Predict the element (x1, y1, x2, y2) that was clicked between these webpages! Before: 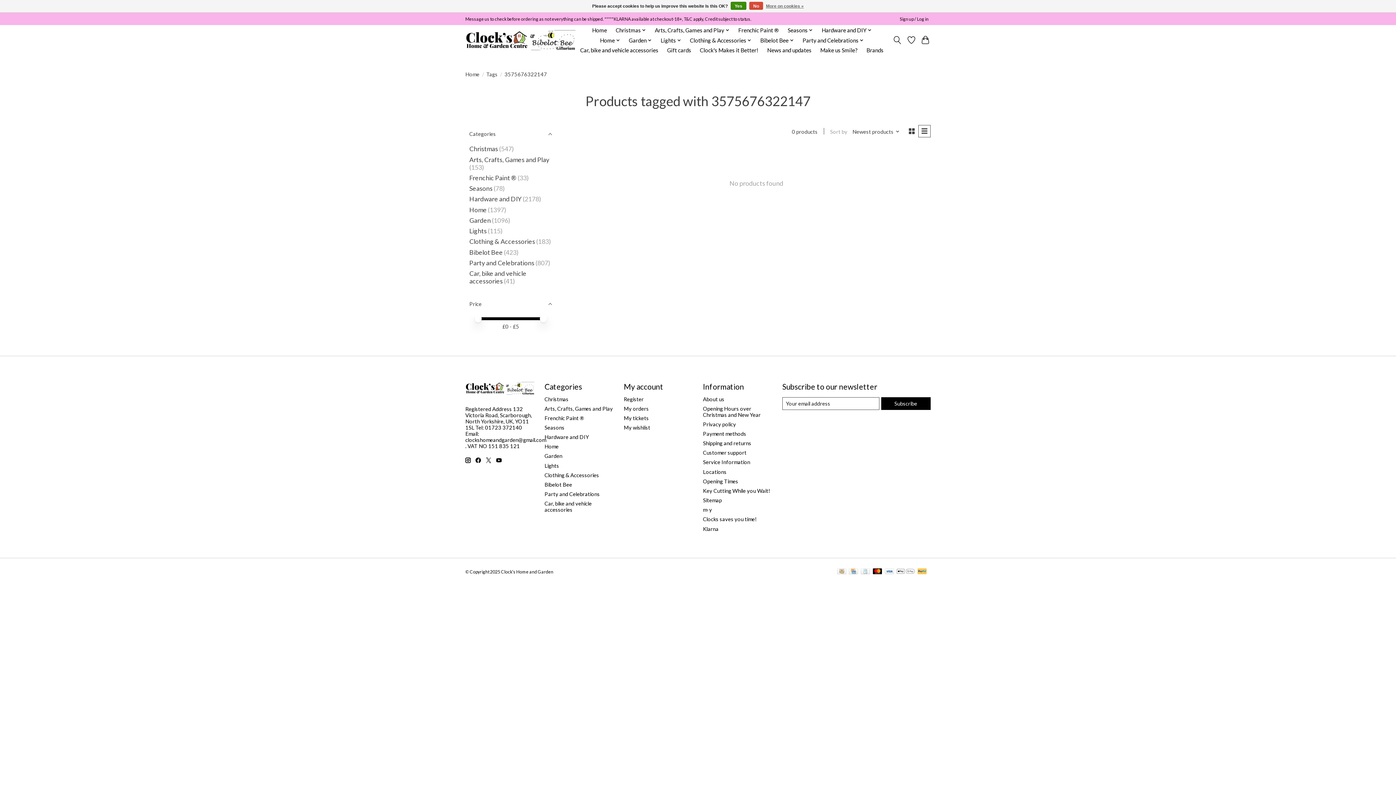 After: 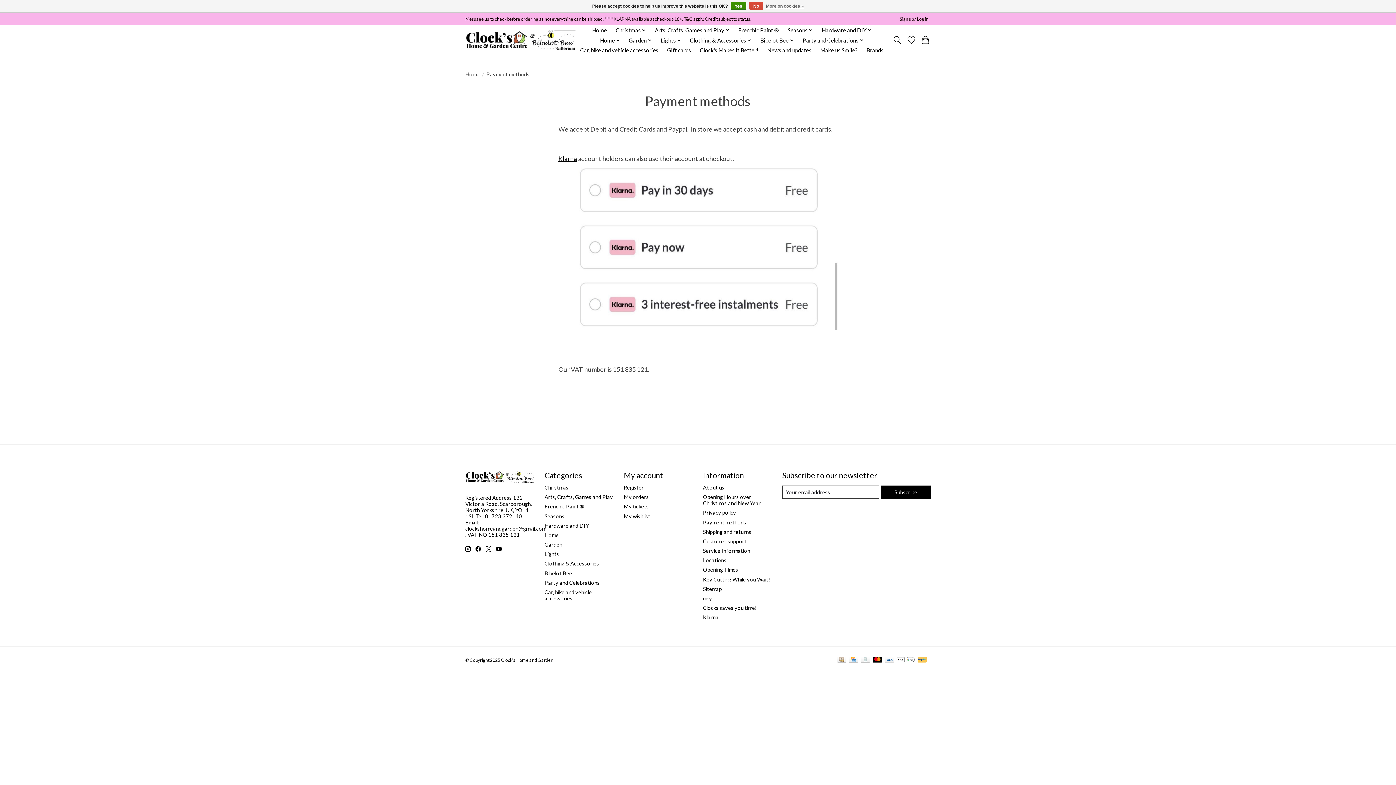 Action: bbox: (885, 568, 894, 575)